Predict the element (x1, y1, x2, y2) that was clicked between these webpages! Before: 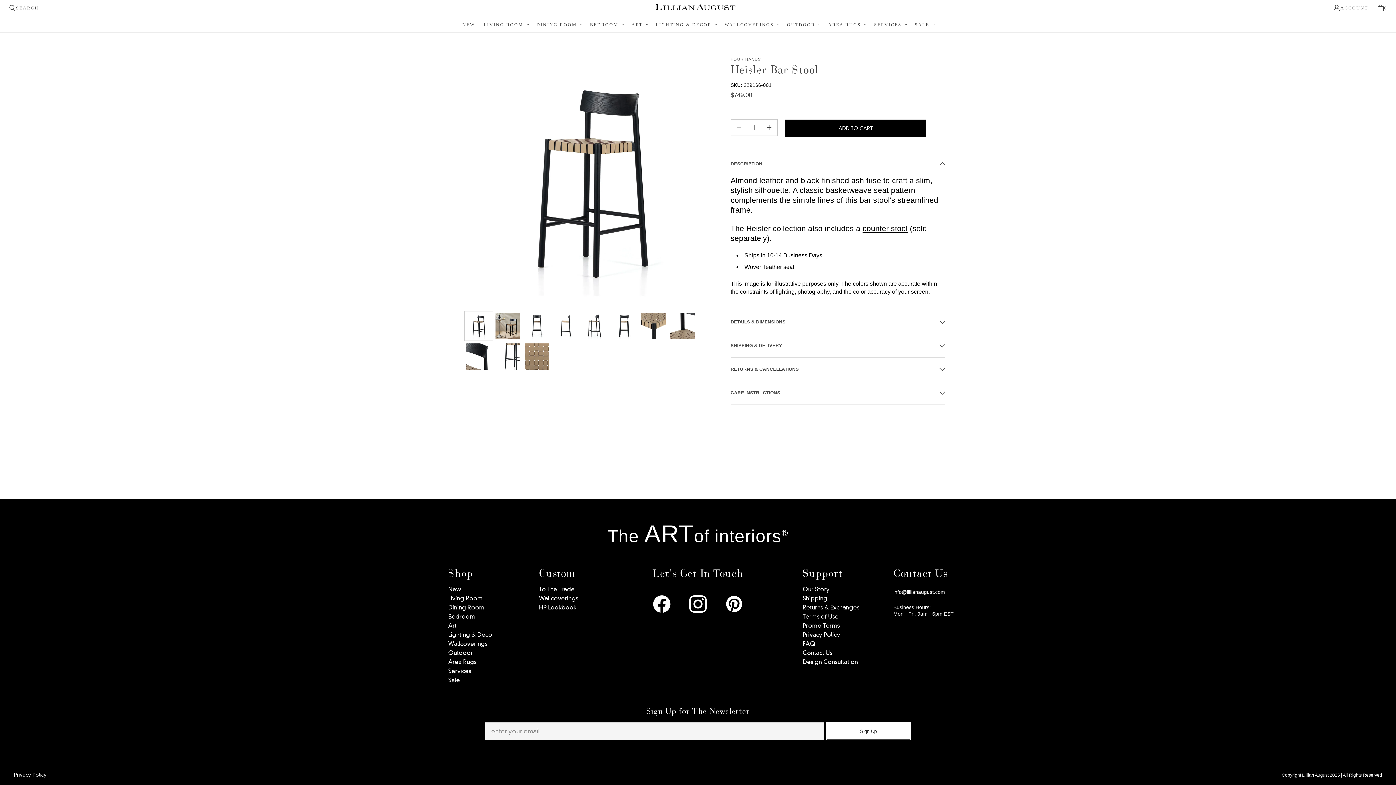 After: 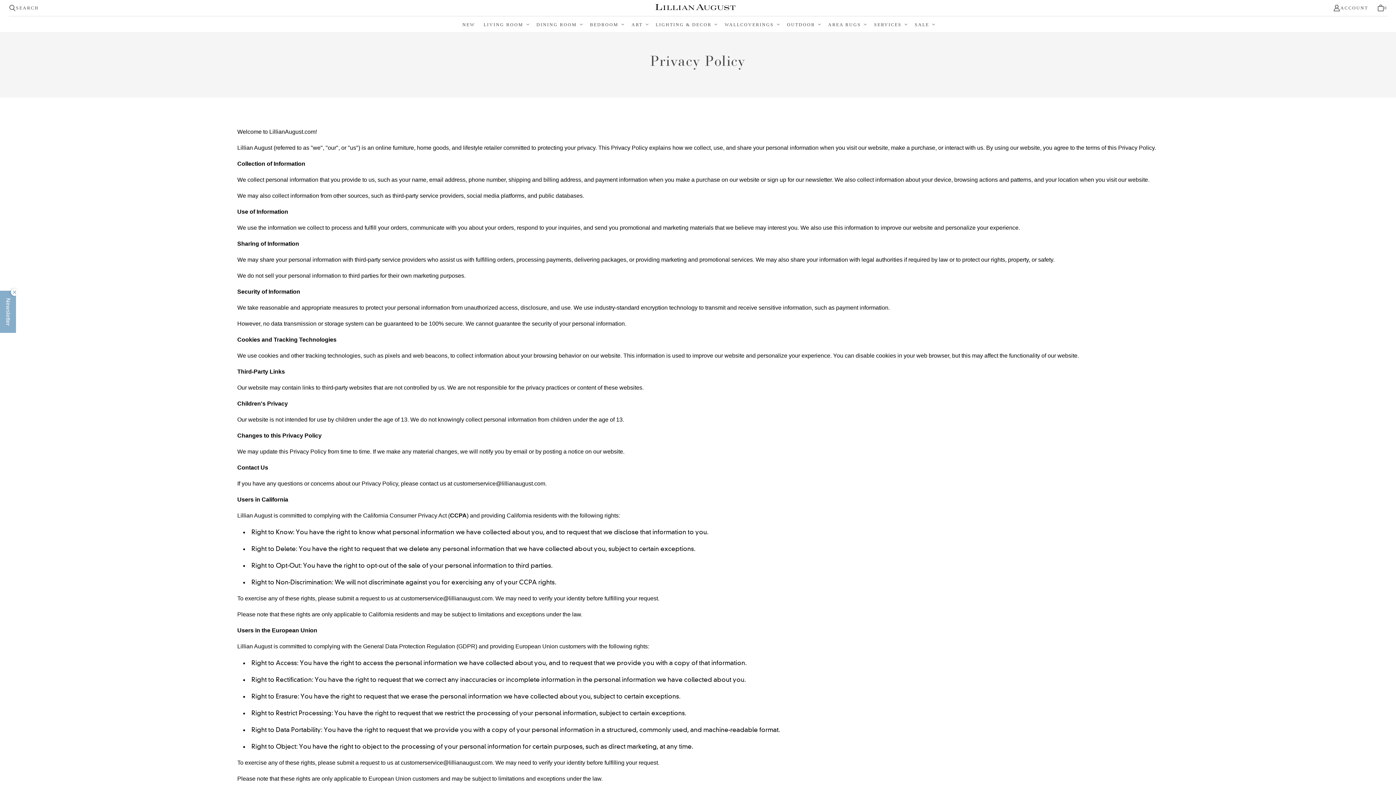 Action: bbox: (13, 772, 46, 778) label: Privacy Policy